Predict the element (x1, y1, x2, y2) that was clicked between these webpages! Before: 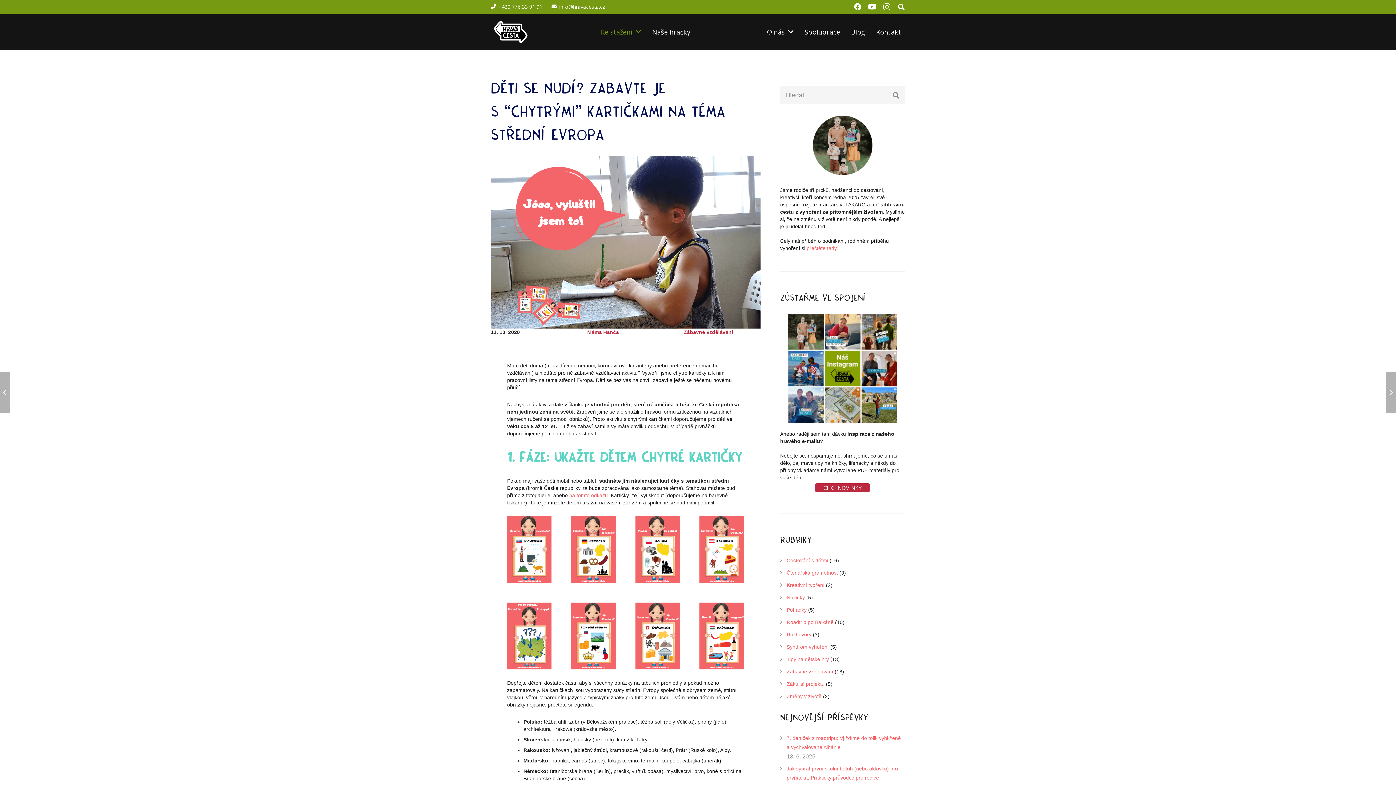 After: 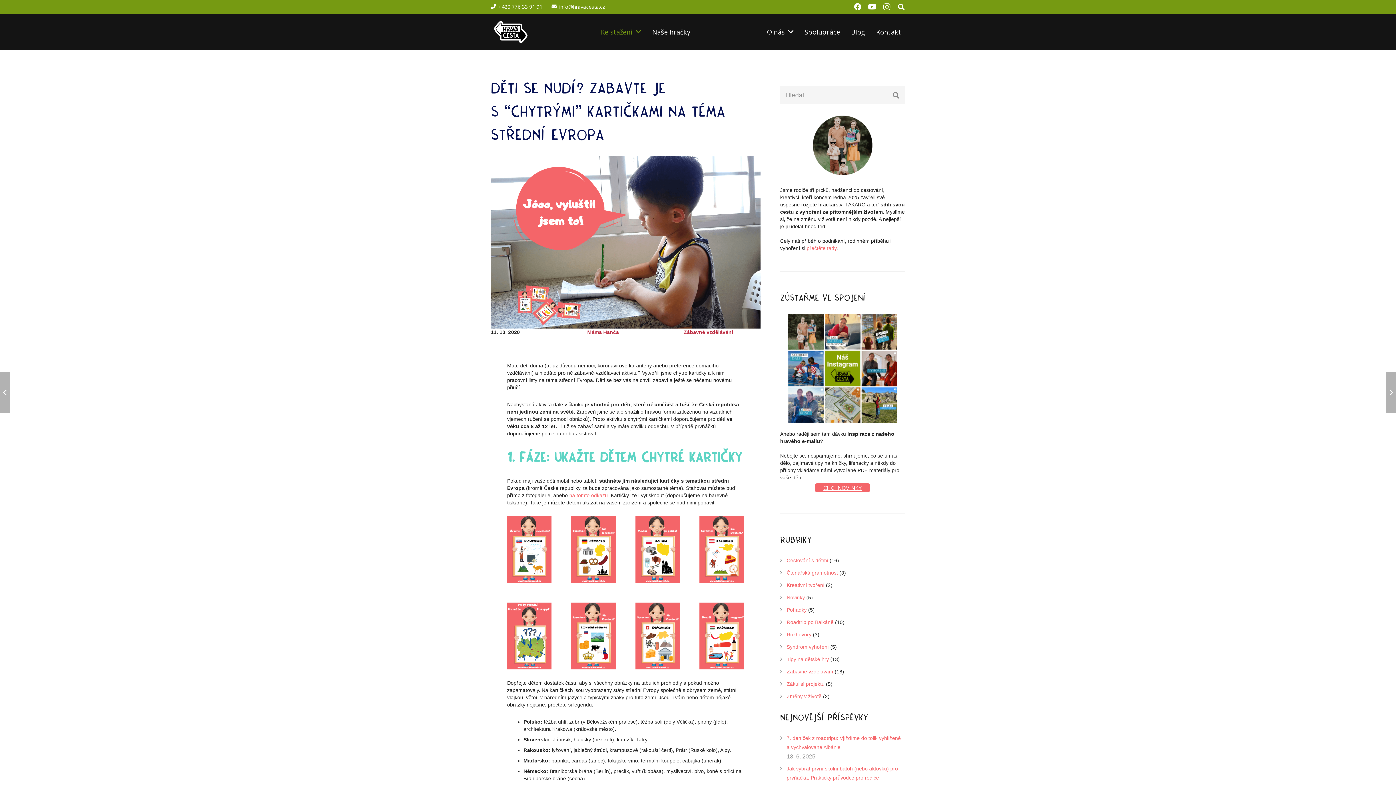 Action: bbox: (815, 483, 870, 492) label: CHCI NOVINKY